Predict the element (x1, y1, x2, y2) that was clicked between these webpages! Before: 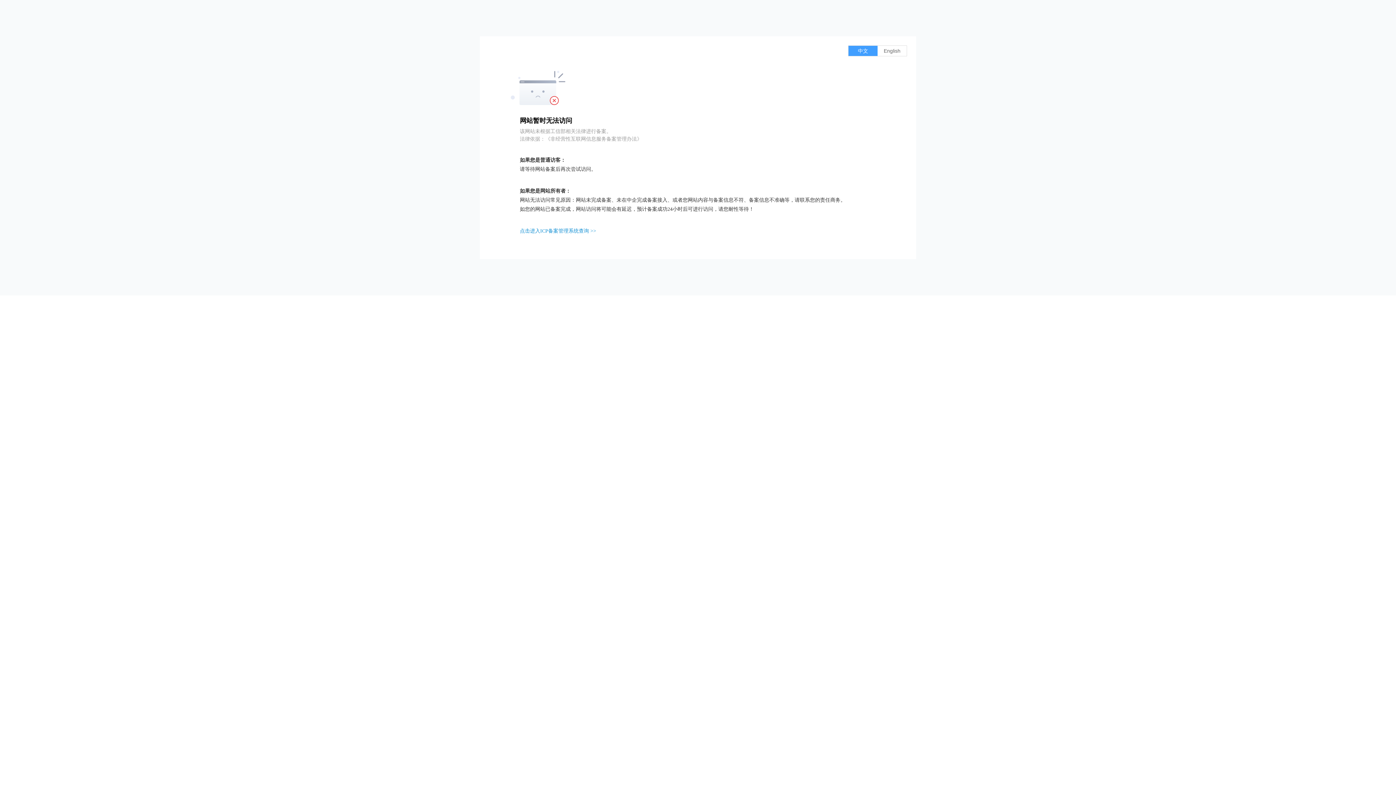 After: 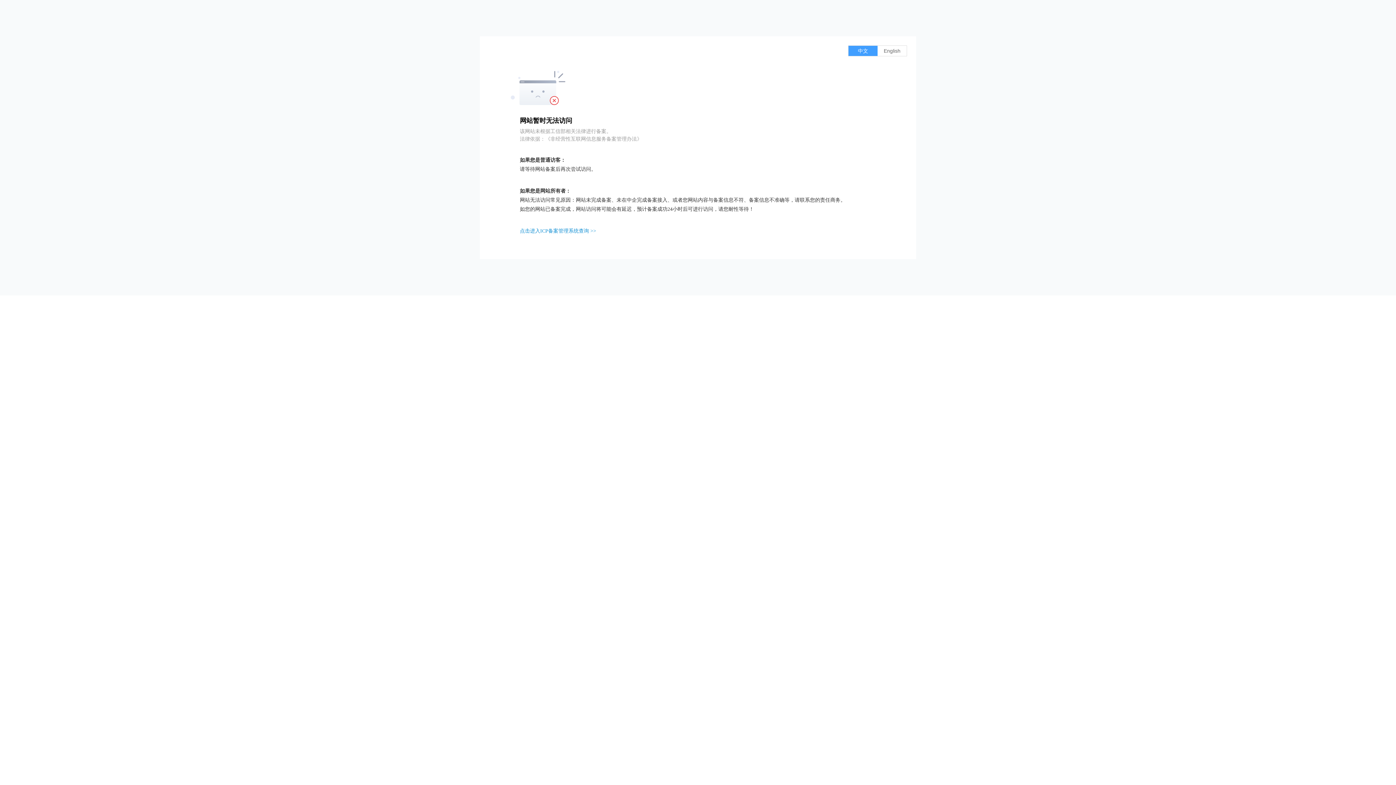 Action: bbox: (520, 228, 596, 233) label: 点击进入ICP备案管理系统查询 >>